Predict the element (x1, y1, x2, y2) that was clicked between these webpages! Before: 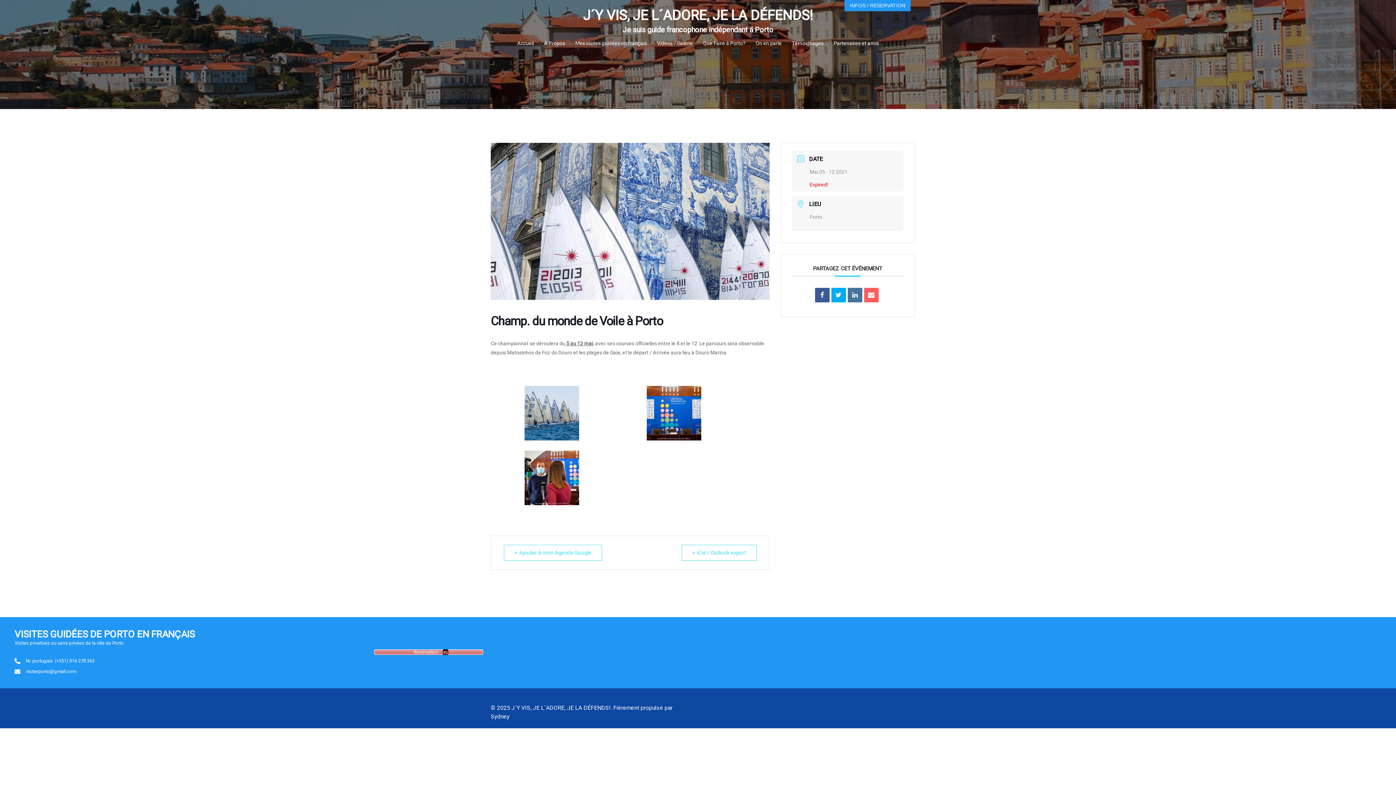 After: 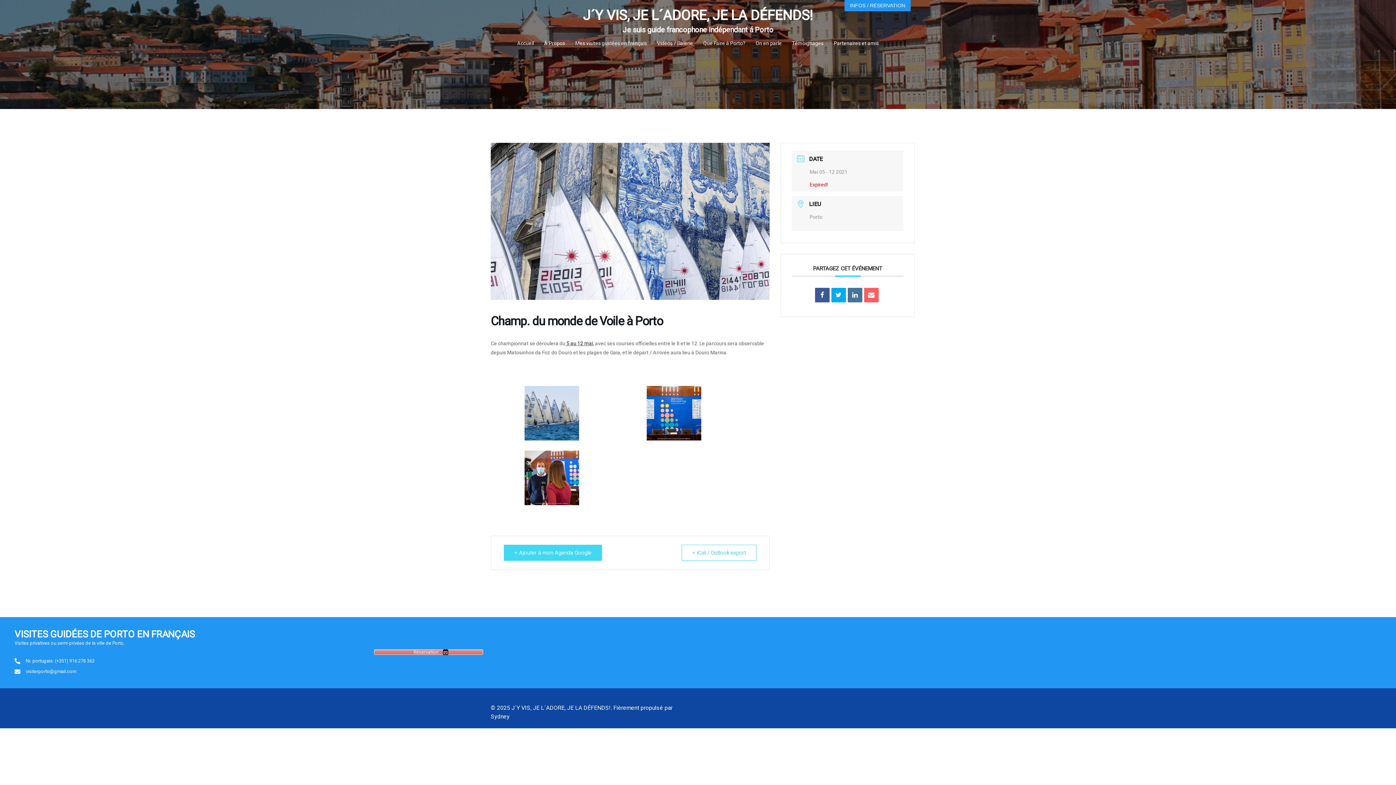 Action: bbox: (504, 544, 602, 560) label: + Ajouter à mon Agenda Google